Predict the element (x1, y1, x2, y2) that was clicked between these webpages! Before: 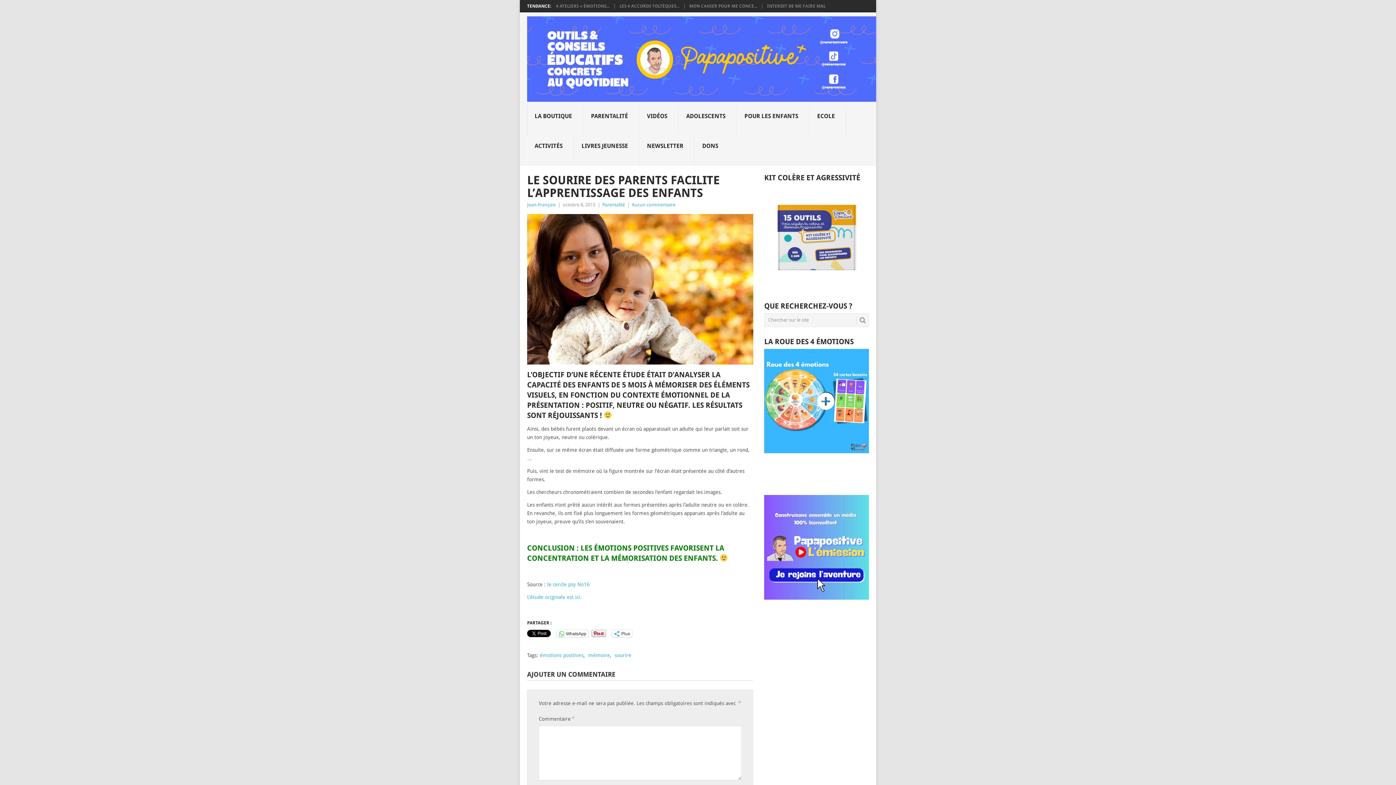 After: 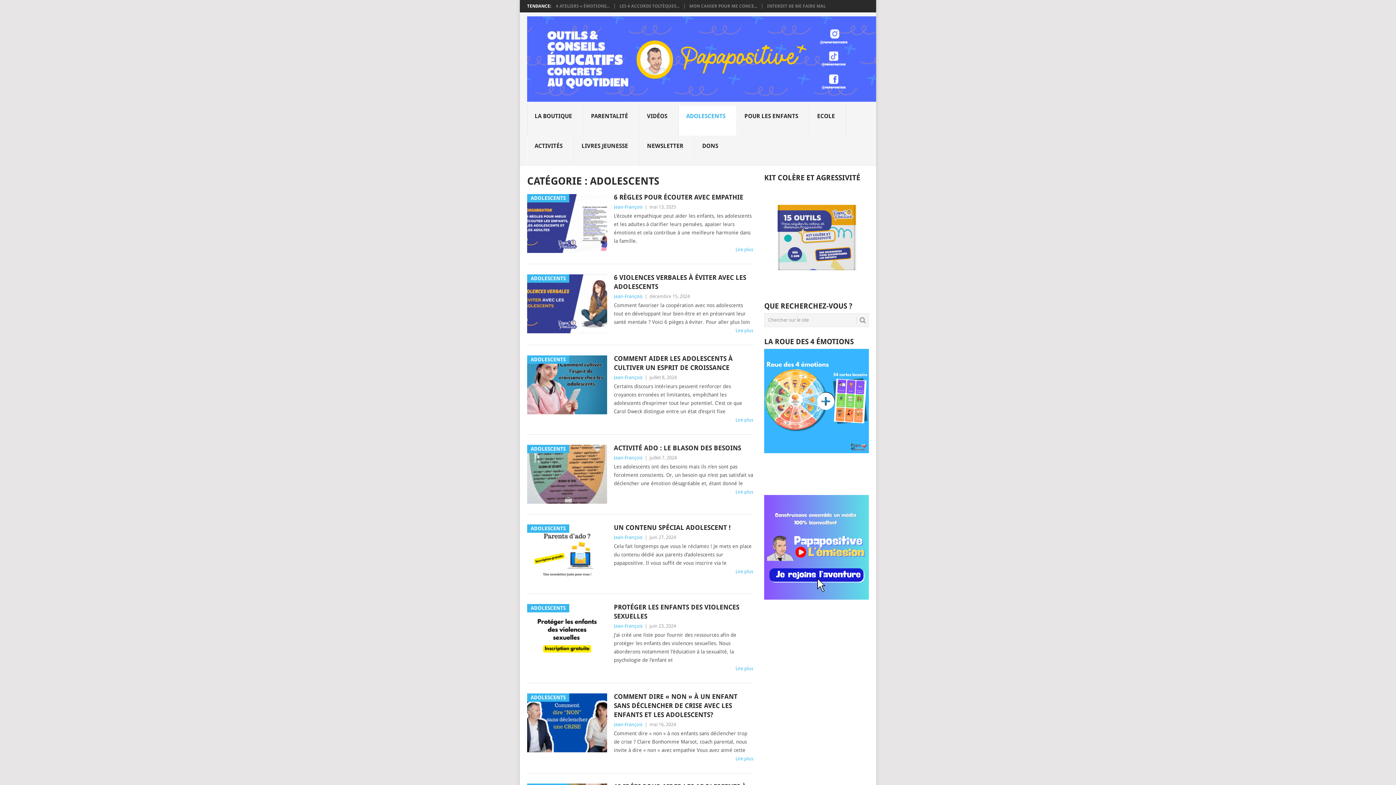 Action: bbox: (678, 105, 736, 135) label: ADOLESCENTS
